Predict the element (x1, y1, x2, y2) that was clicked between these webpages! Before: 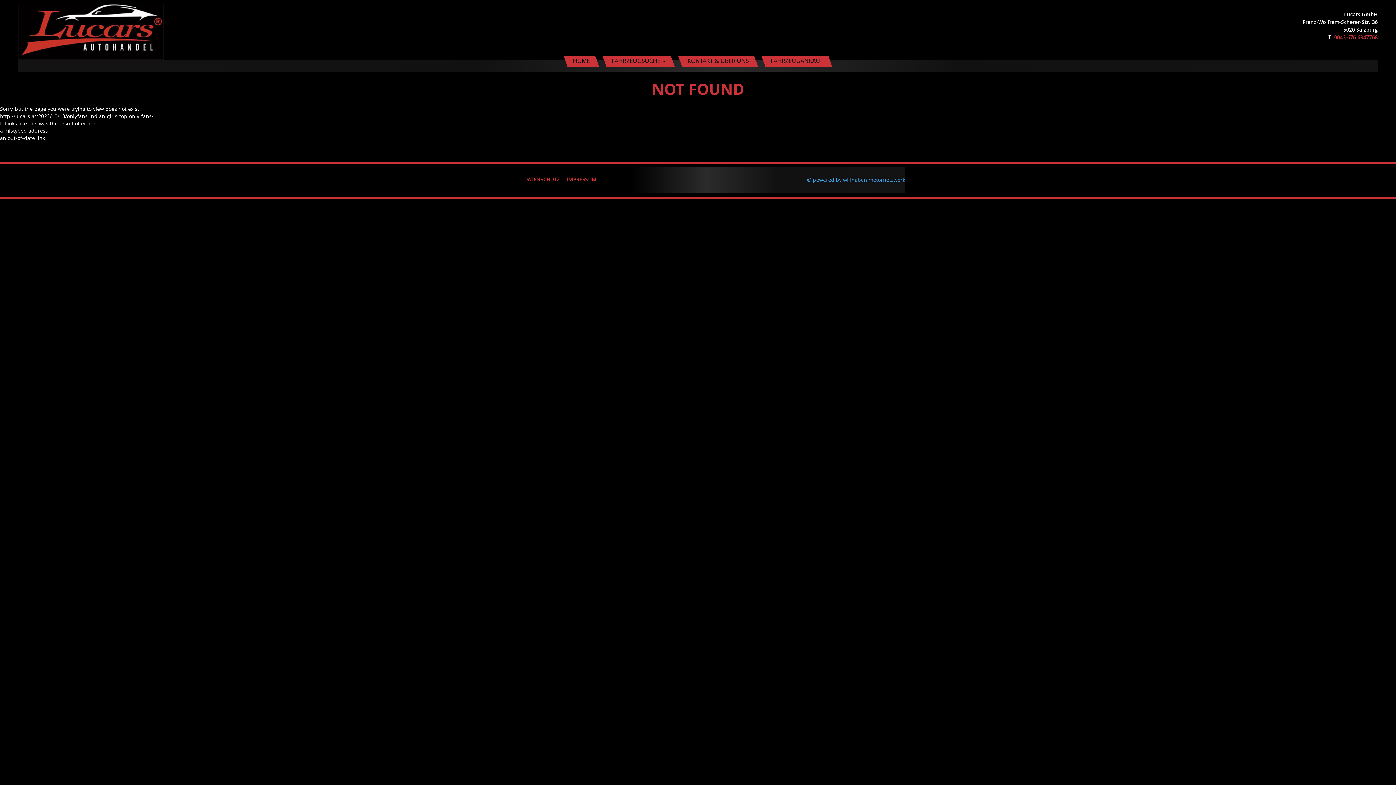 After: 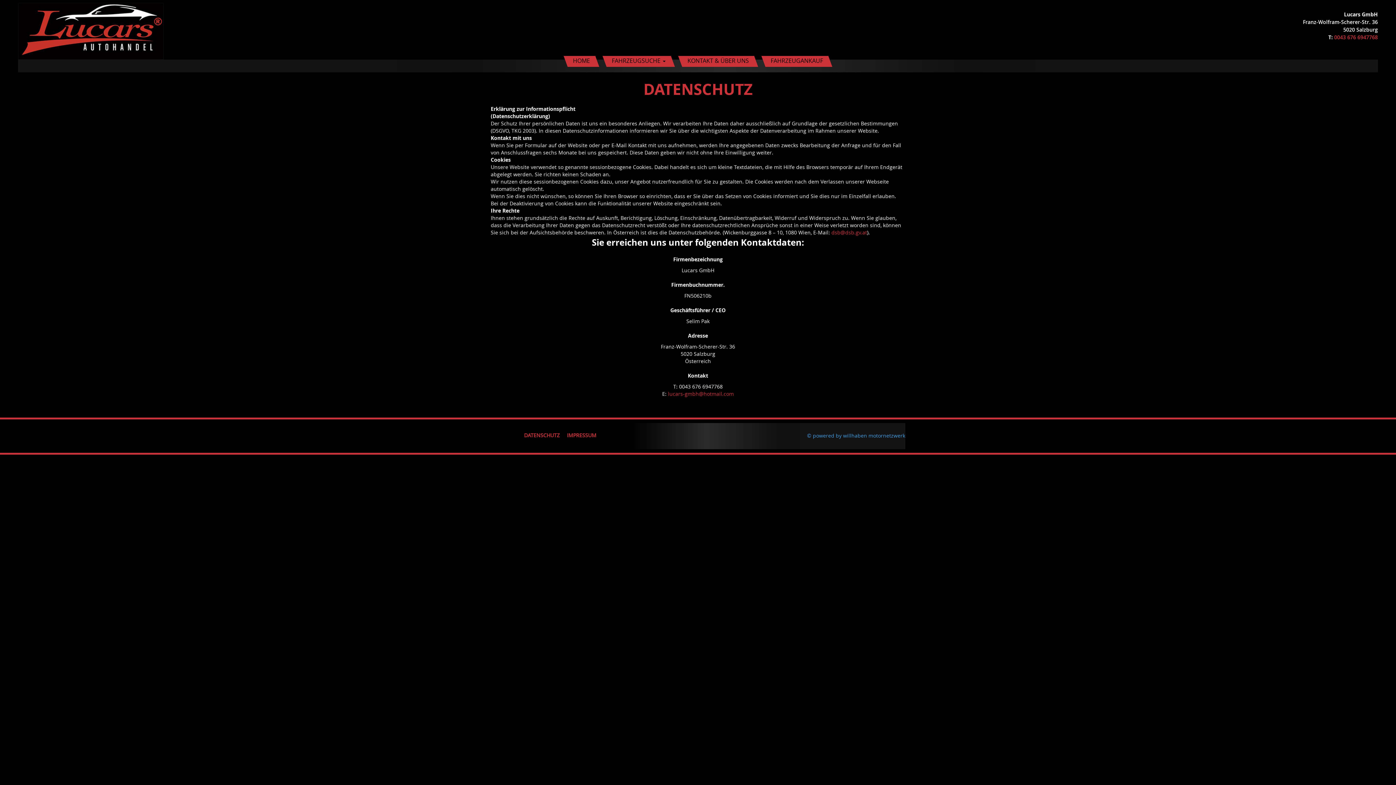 Action: bbox: (524, 170, 559, 188) label: DATENSCHUTZ